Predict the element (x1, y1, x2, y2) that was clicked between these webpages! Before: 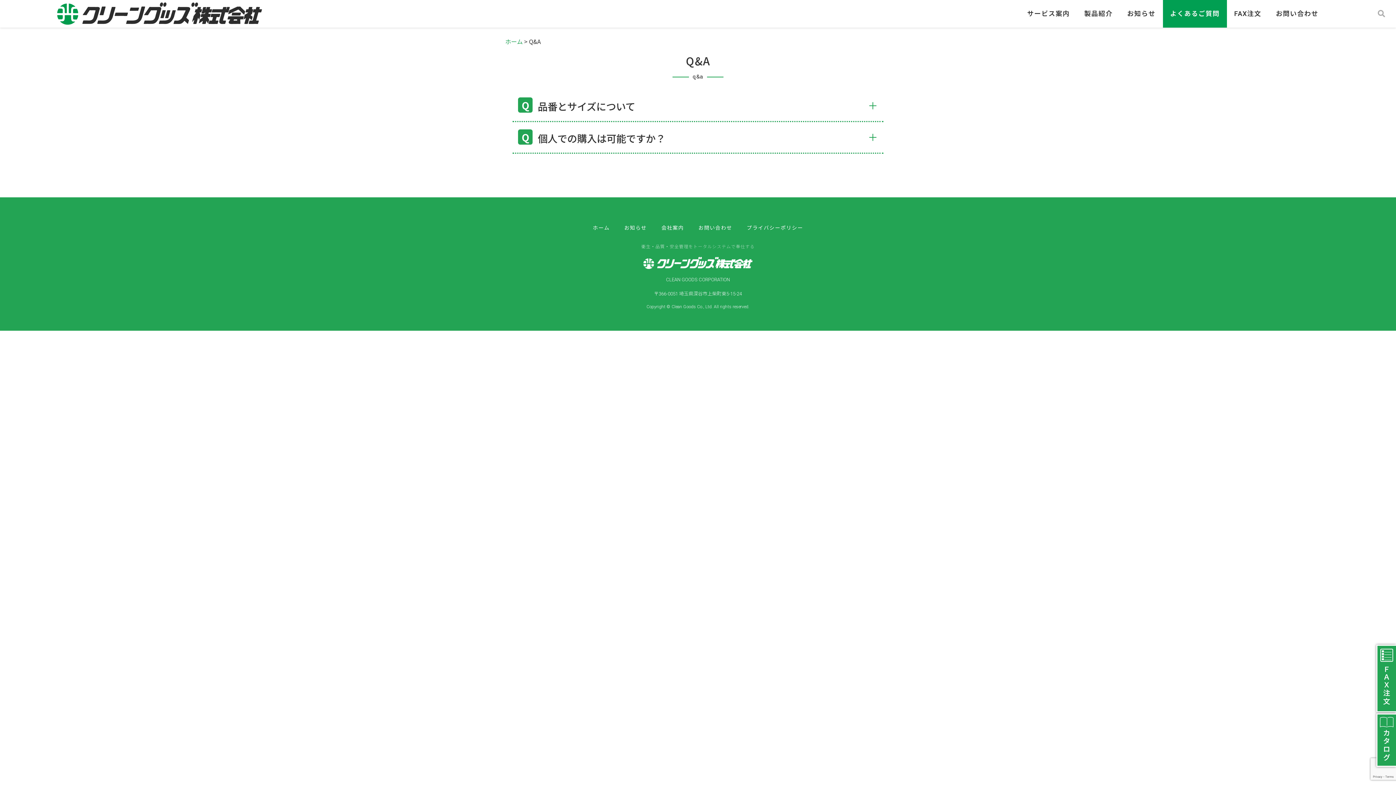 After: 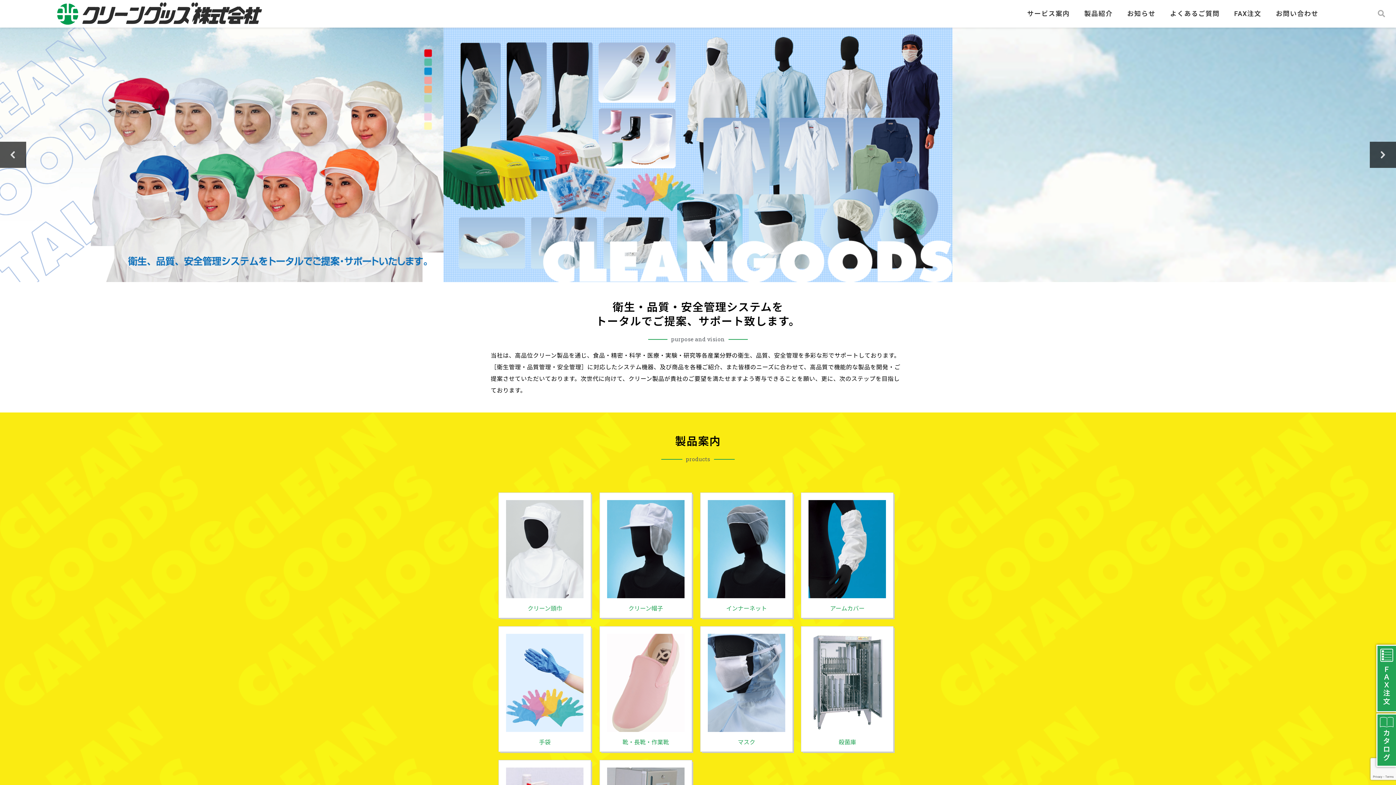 Action: bbox: (585, 219, 617, 236) label: ホーム